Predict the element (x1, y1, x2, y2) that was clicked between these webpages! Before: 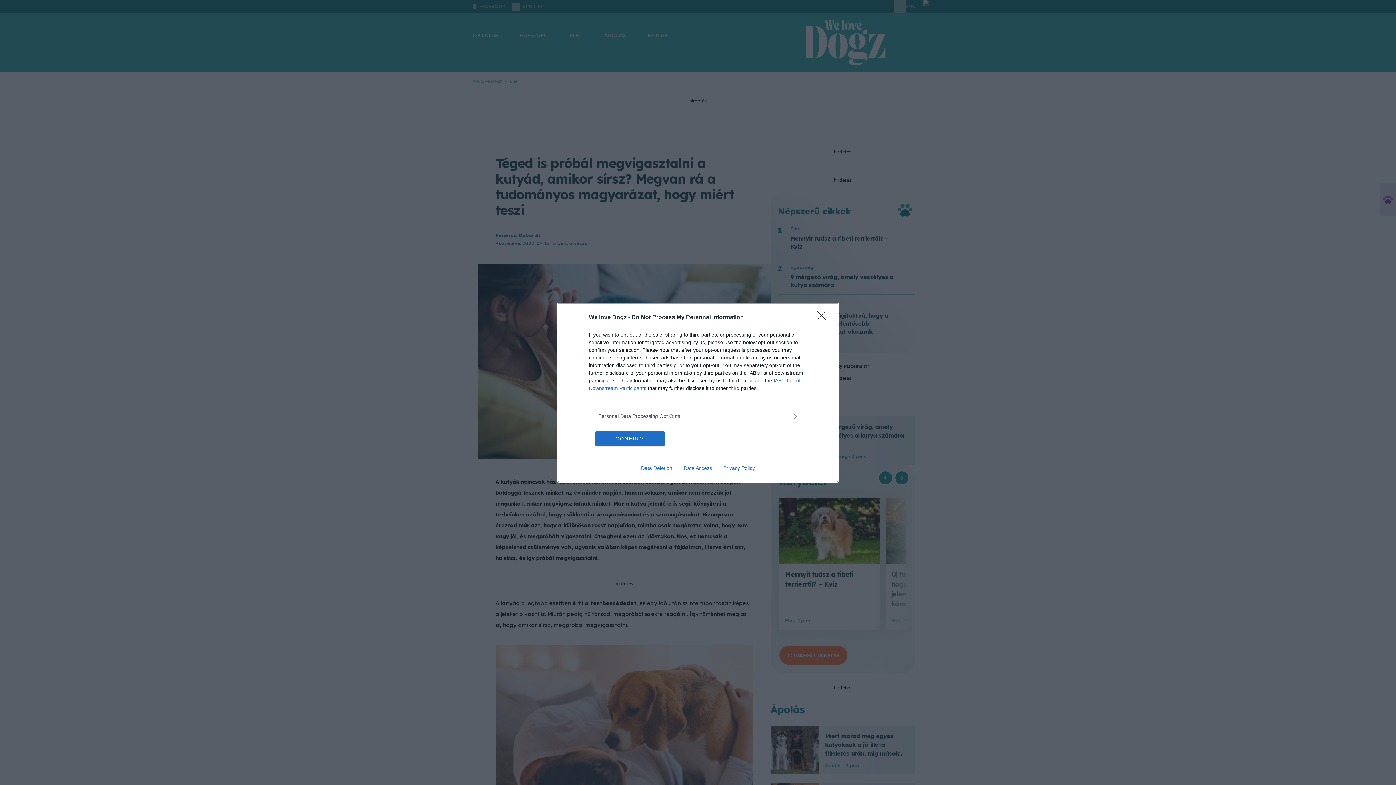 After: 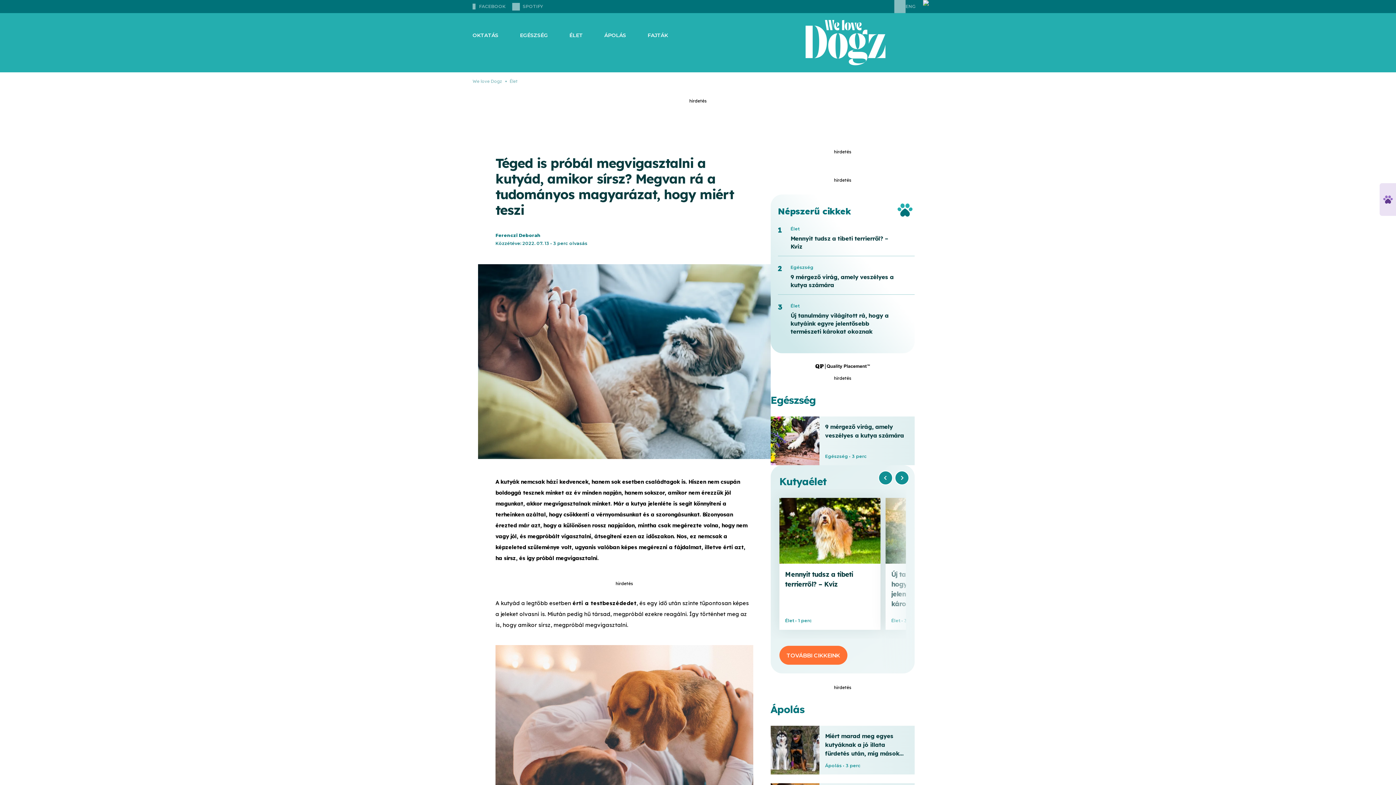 Action: label: CONFIRM bbox: (595, 431, 664, 446)